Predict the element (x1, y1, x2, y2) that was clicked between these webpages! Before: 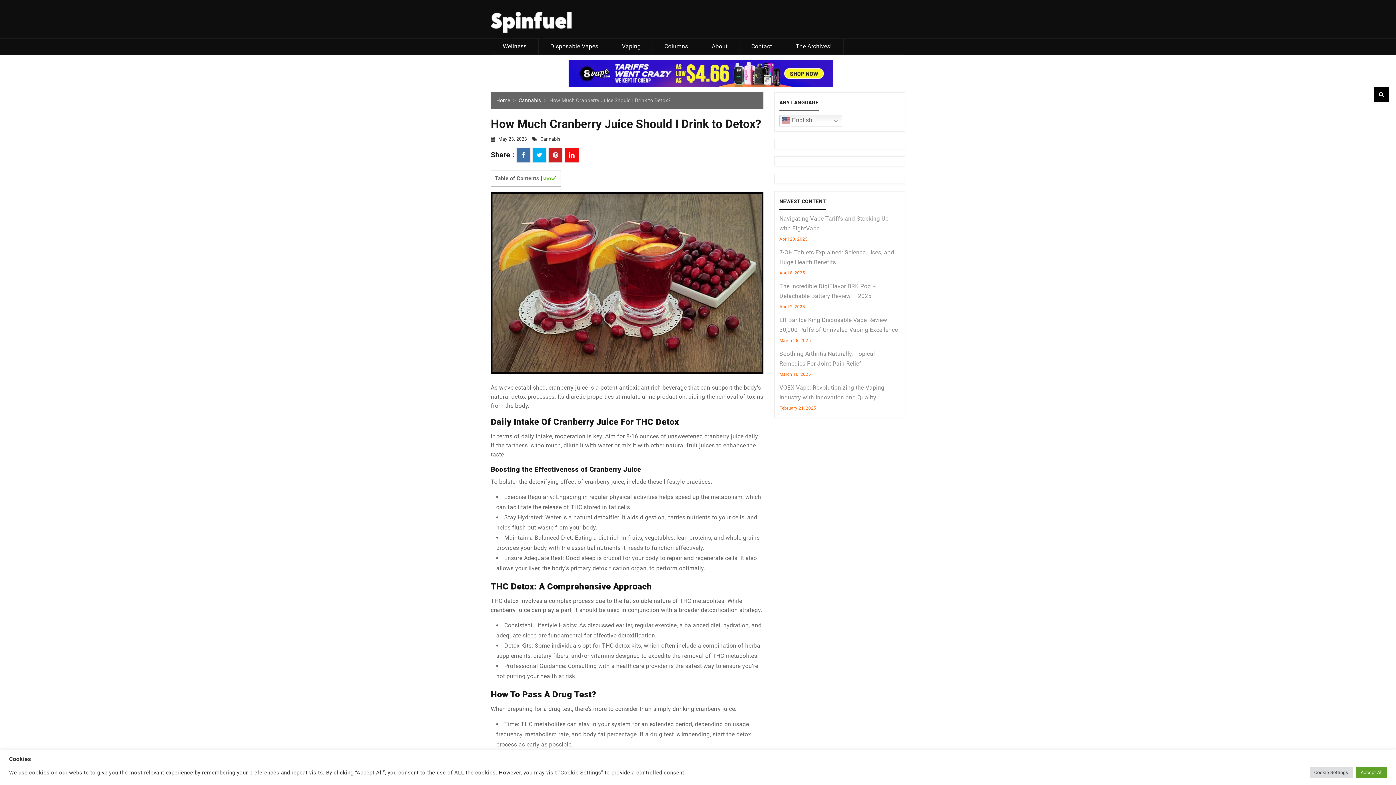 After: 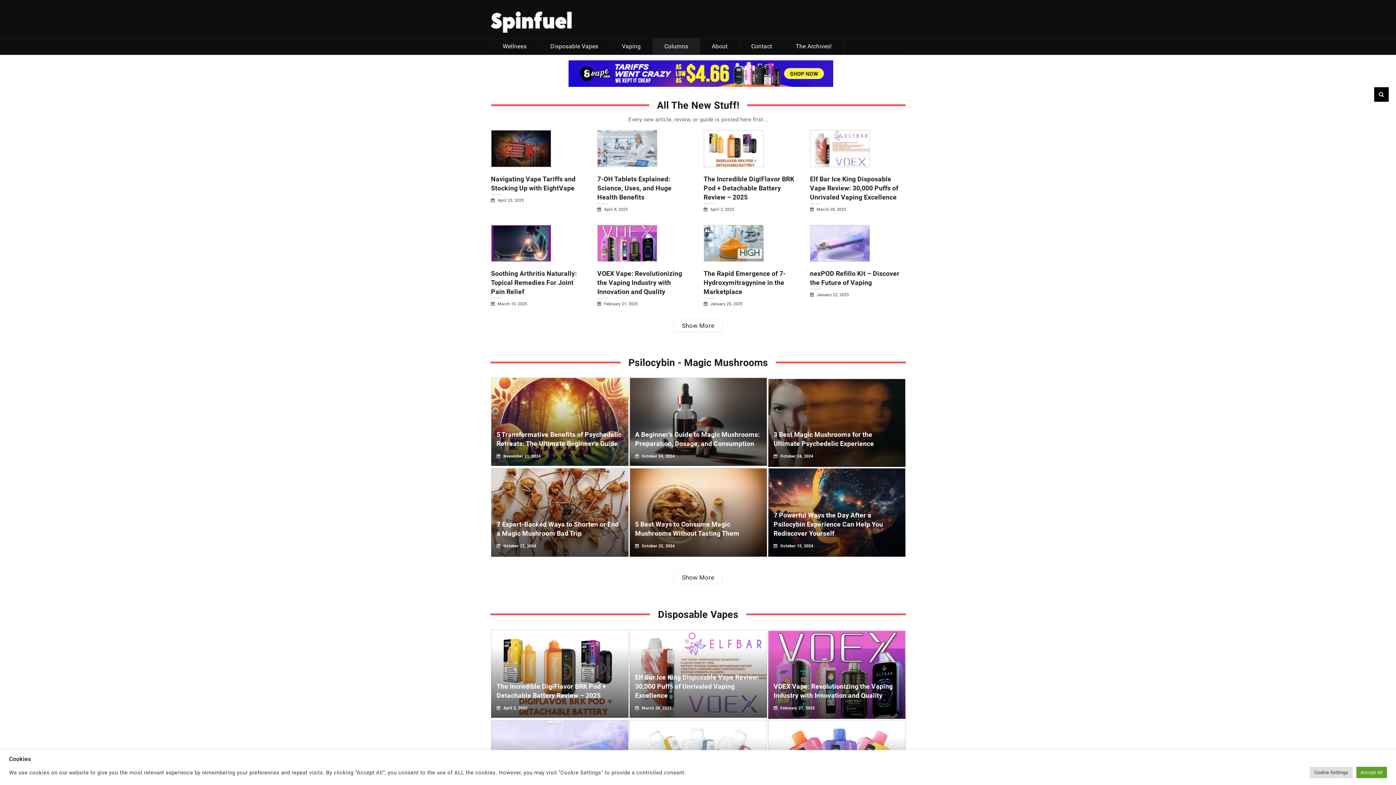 Action: bbox: (490, 11, 572, 32)